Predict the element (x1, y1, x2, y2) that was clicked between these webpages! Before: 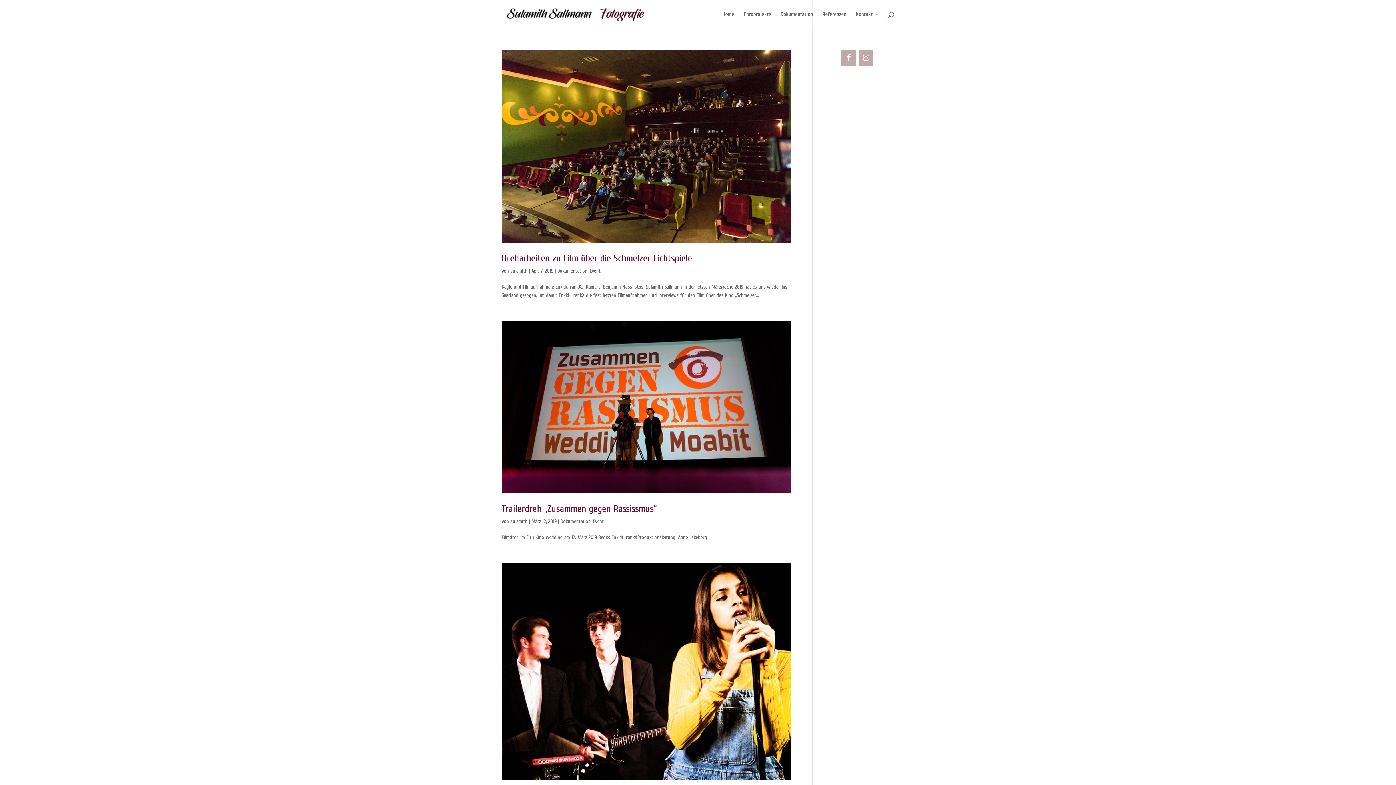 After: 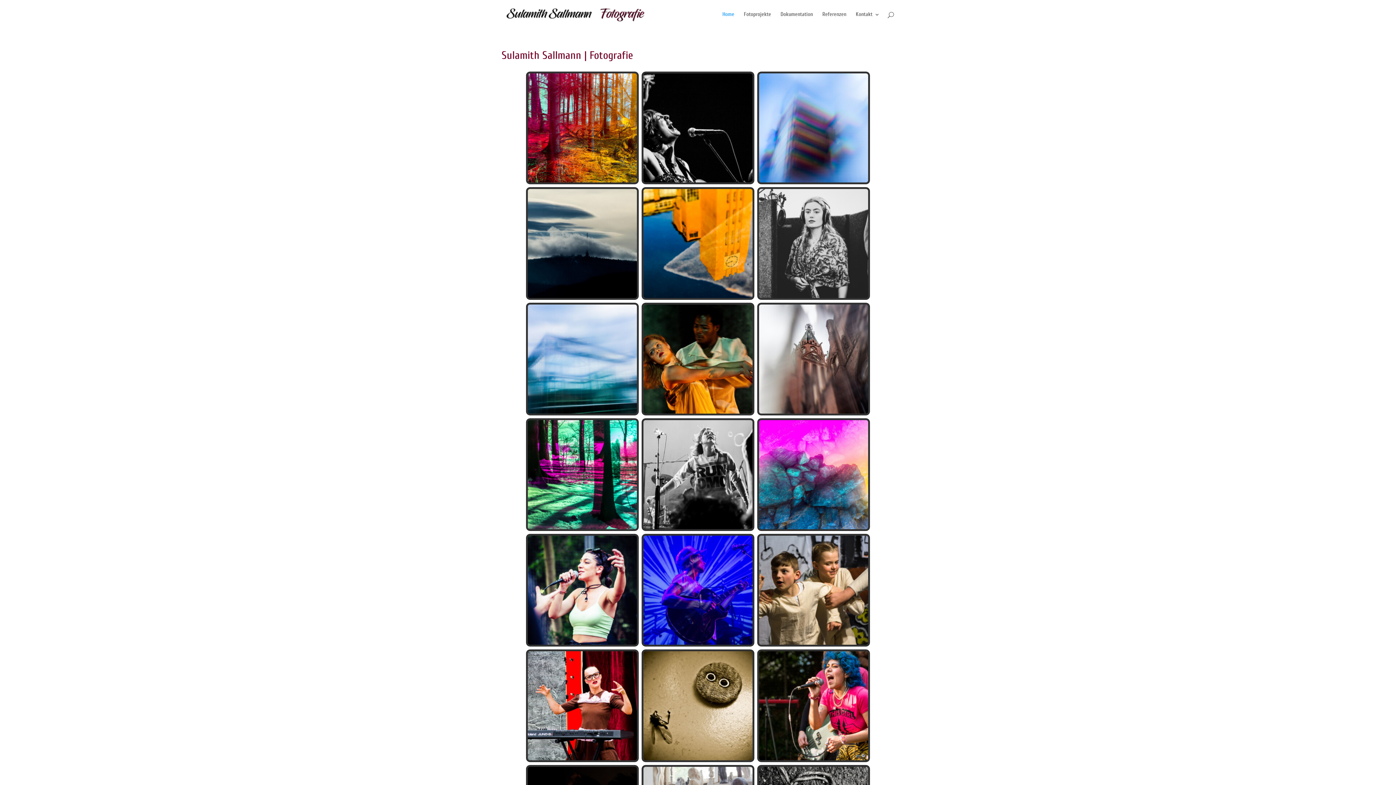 Action: bbox: (503, 11, 648, 17)